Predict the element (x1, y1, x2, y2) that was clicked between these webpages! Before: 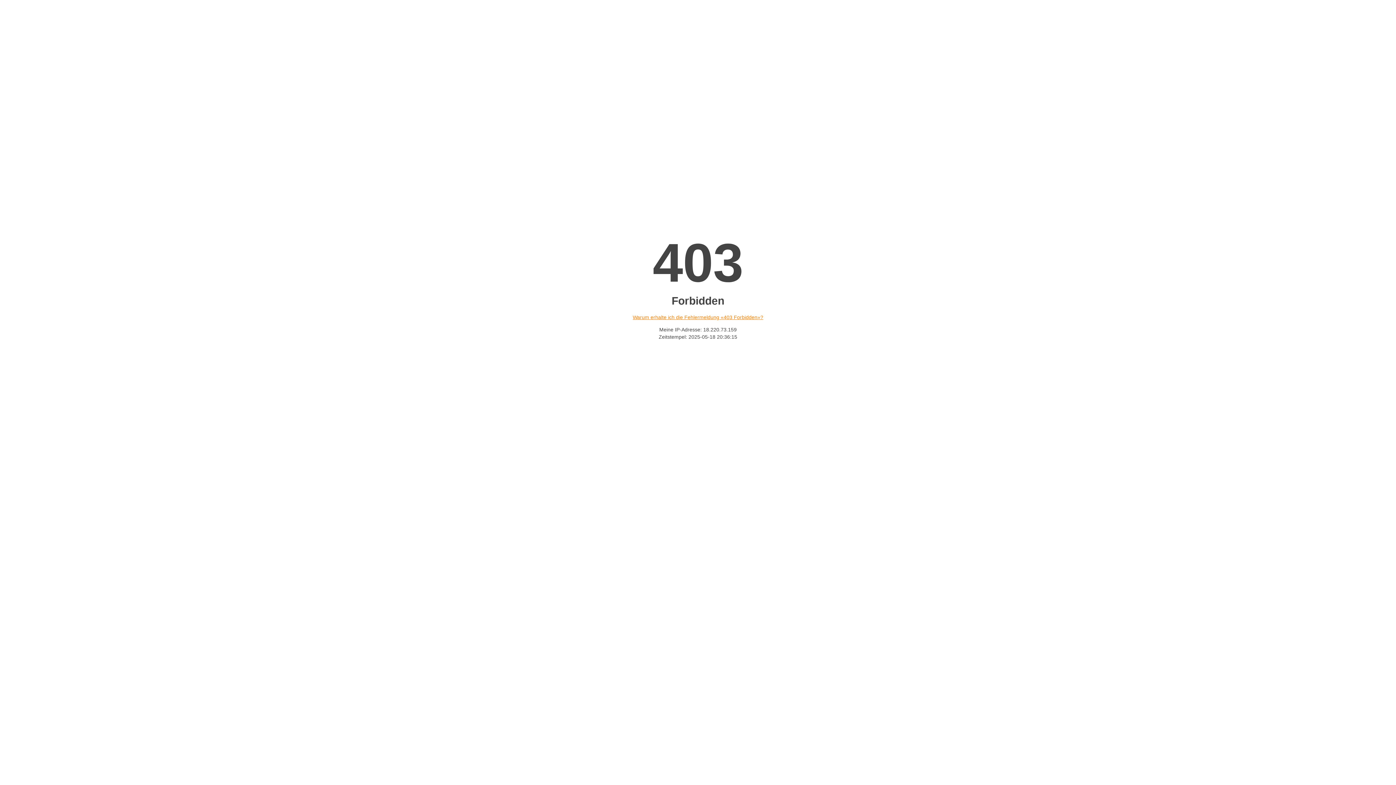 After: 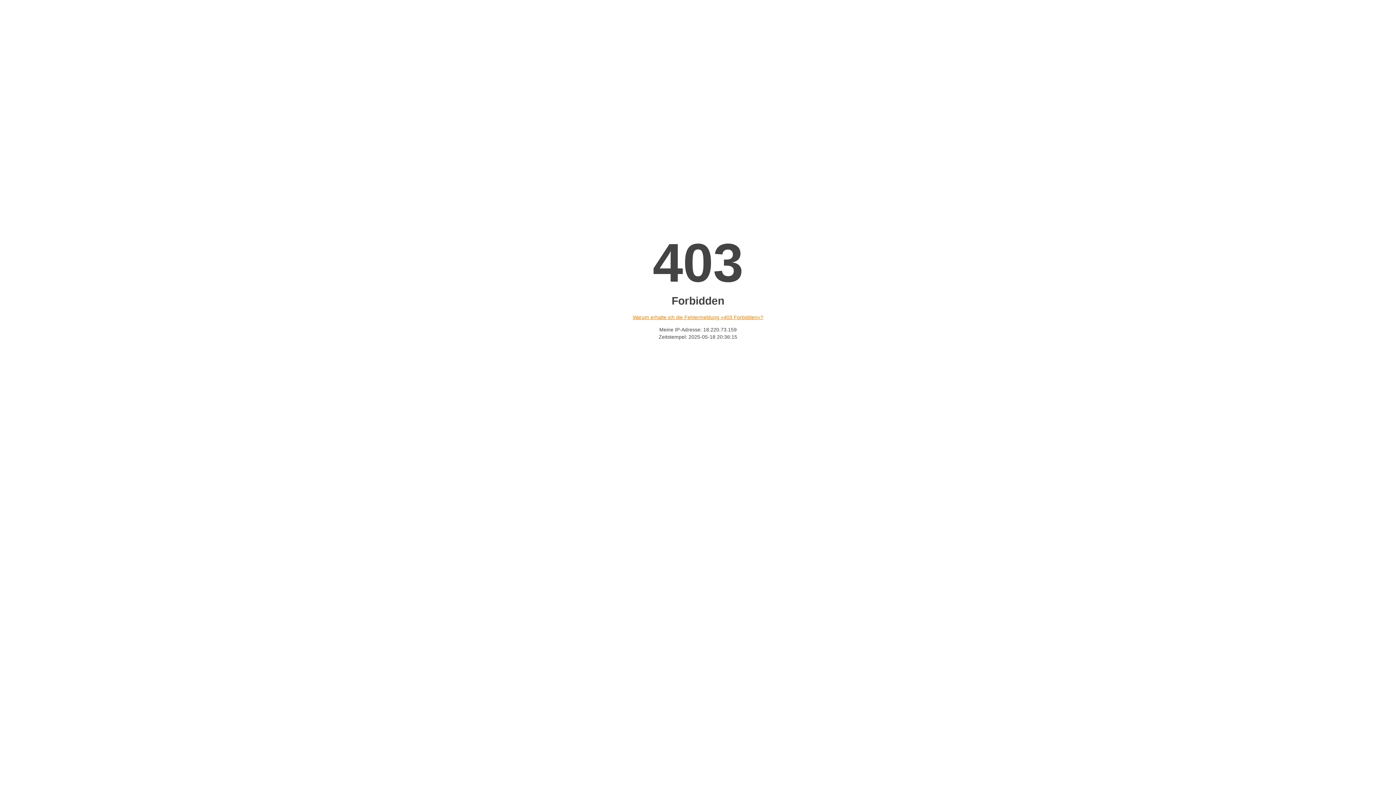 Action: label: Warum erhalte ich die Fehlermeldung «403 Forbidden»? bbox: (632, 314, 763, 320)